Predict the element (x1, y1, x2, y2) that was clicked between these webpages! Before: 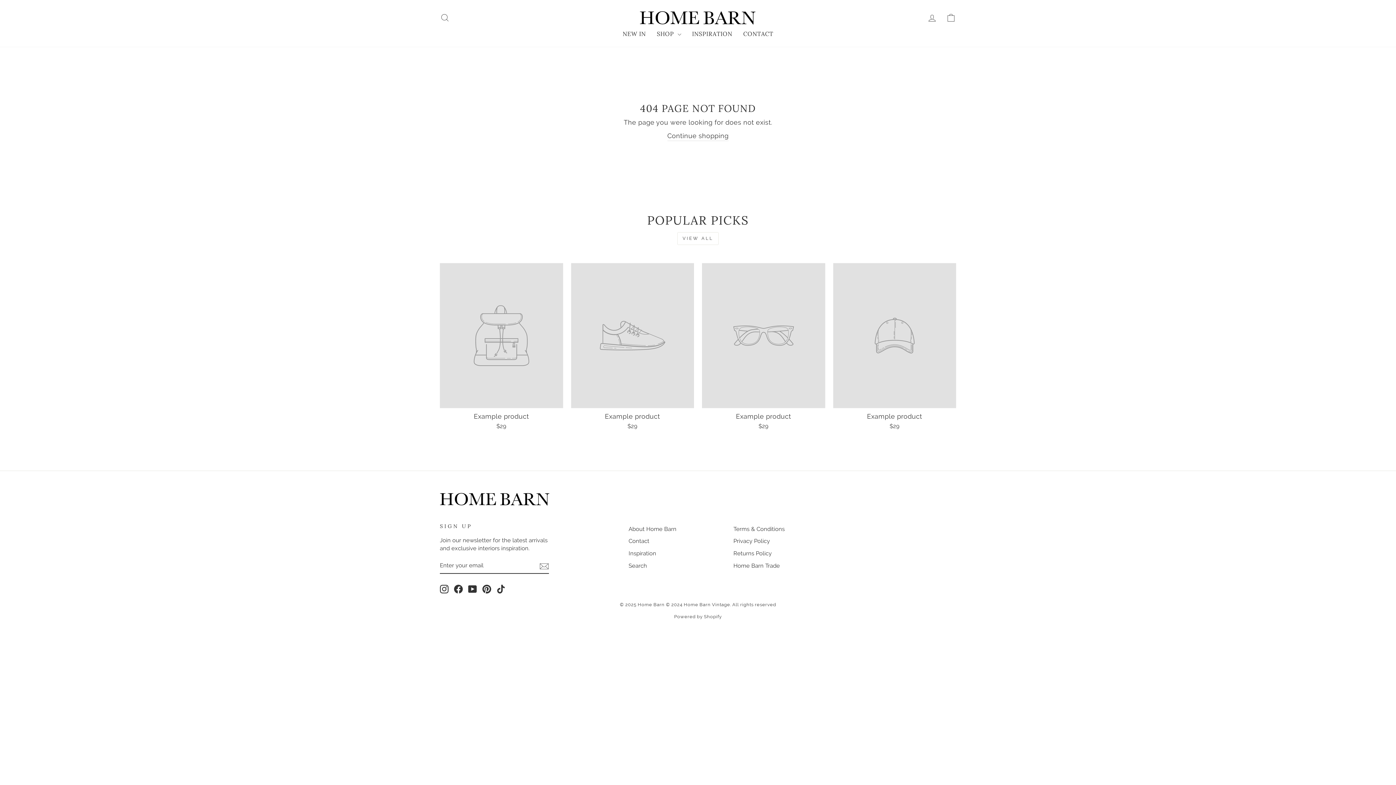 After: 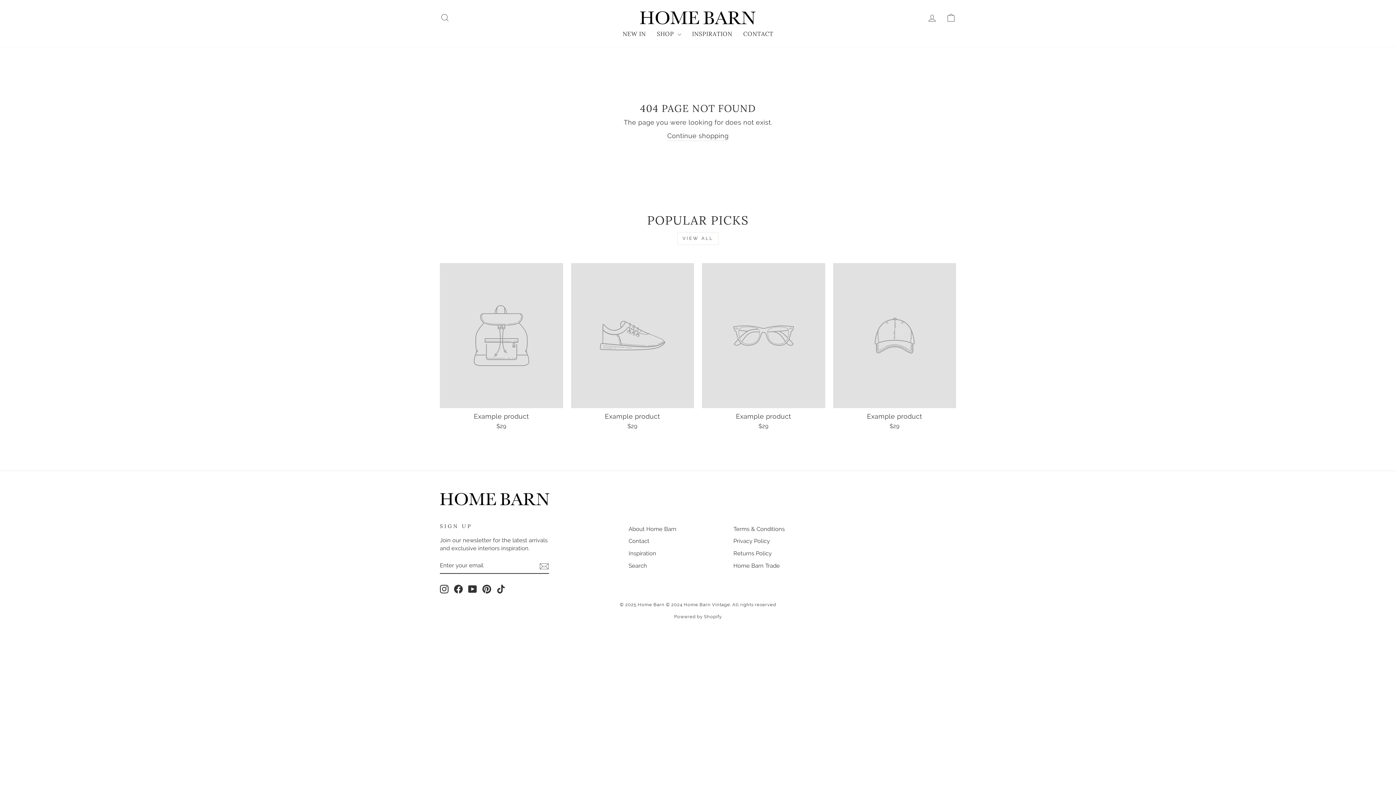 Action: bbox: (454, 584, 462, 593) label: Facebook